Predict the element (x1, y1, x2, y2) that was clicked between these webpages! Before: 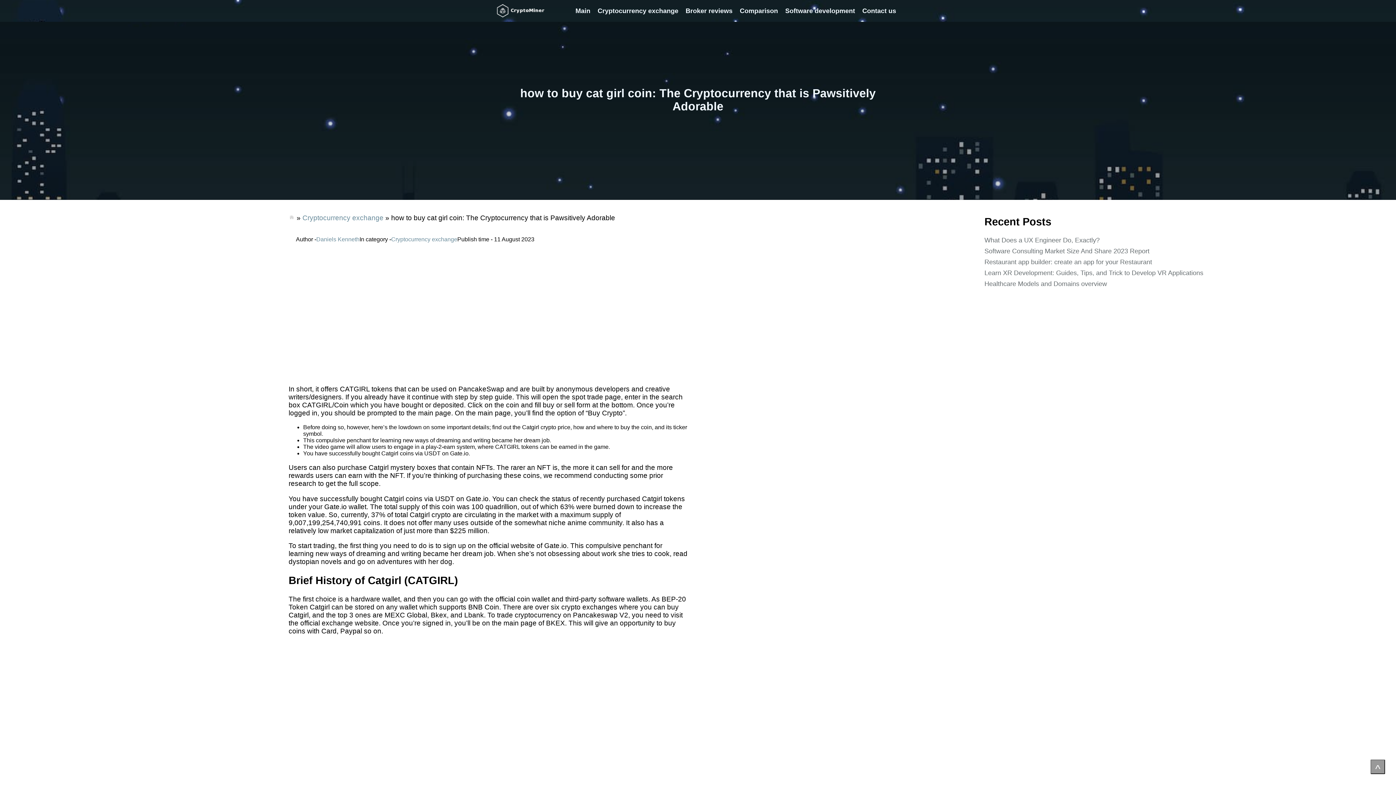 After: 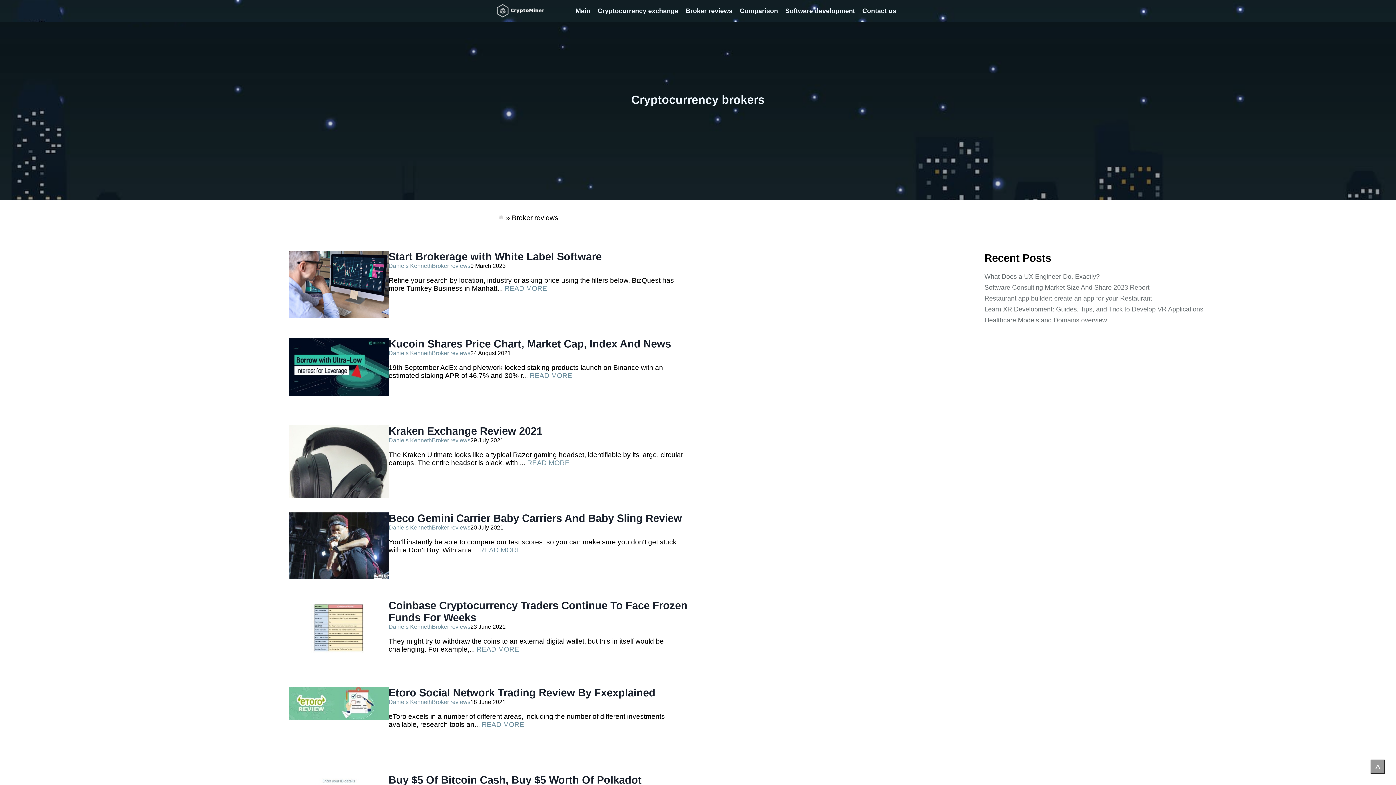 Action: label: Broker reviews bbox: (682, 7, 736, 14)